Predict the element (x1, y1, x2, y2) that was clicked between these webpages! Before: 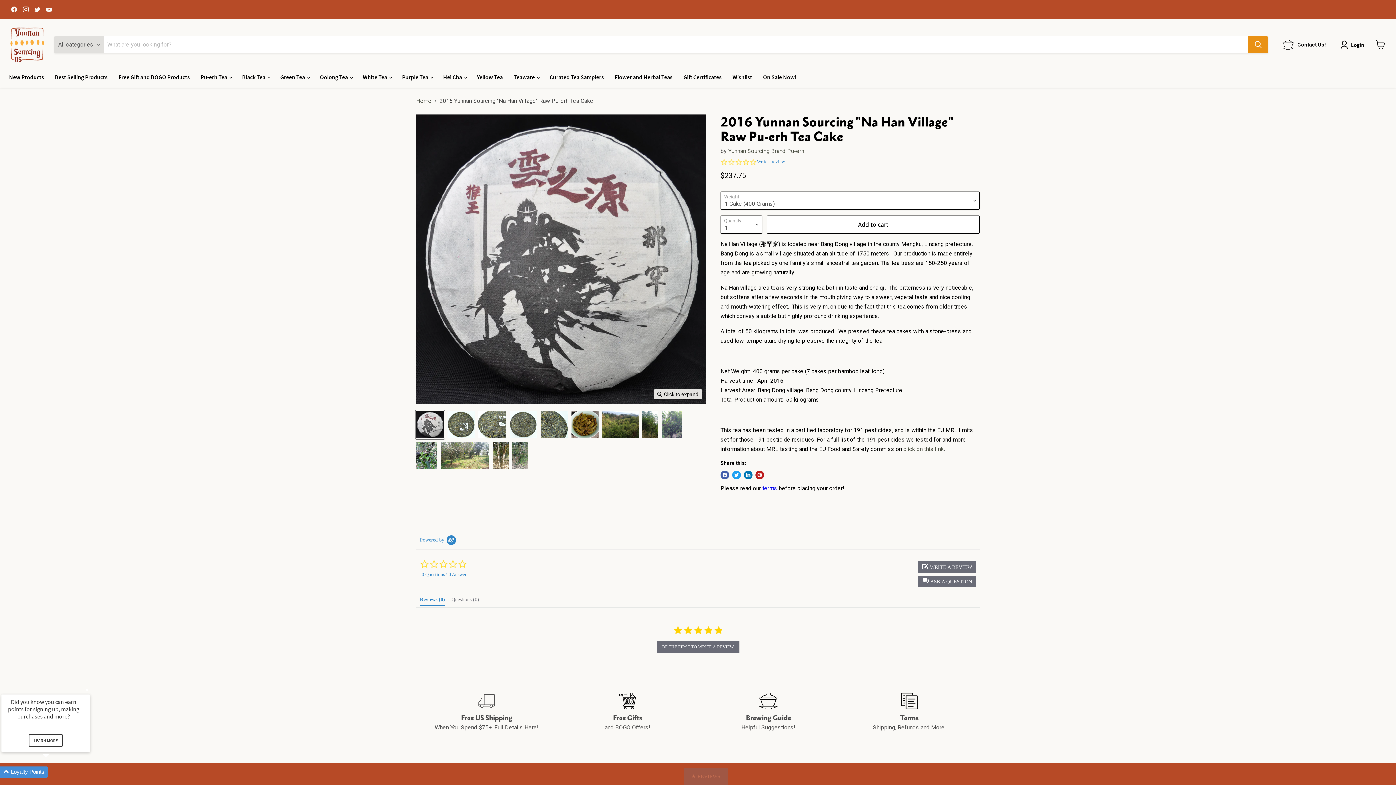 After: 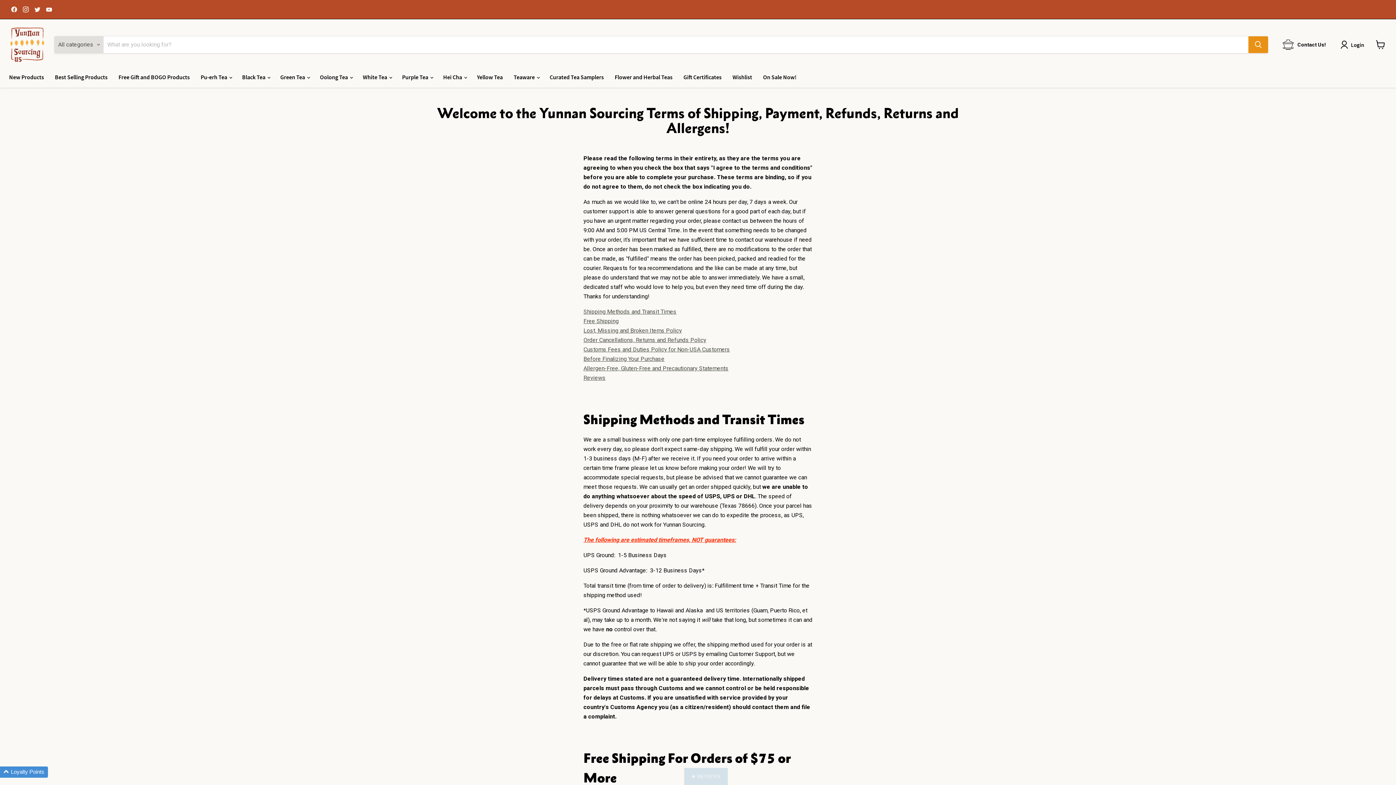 Action: bbox: (839, 693, 980, 732)